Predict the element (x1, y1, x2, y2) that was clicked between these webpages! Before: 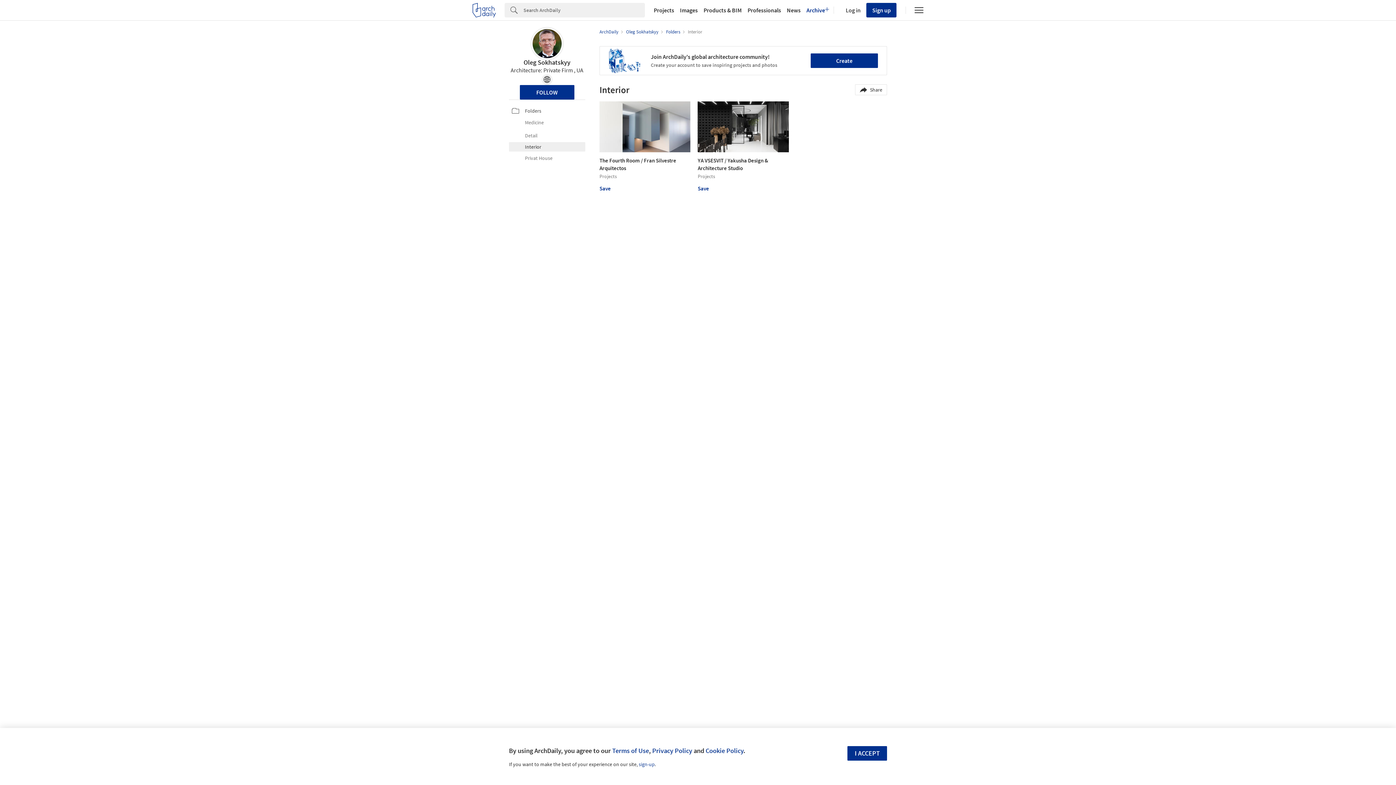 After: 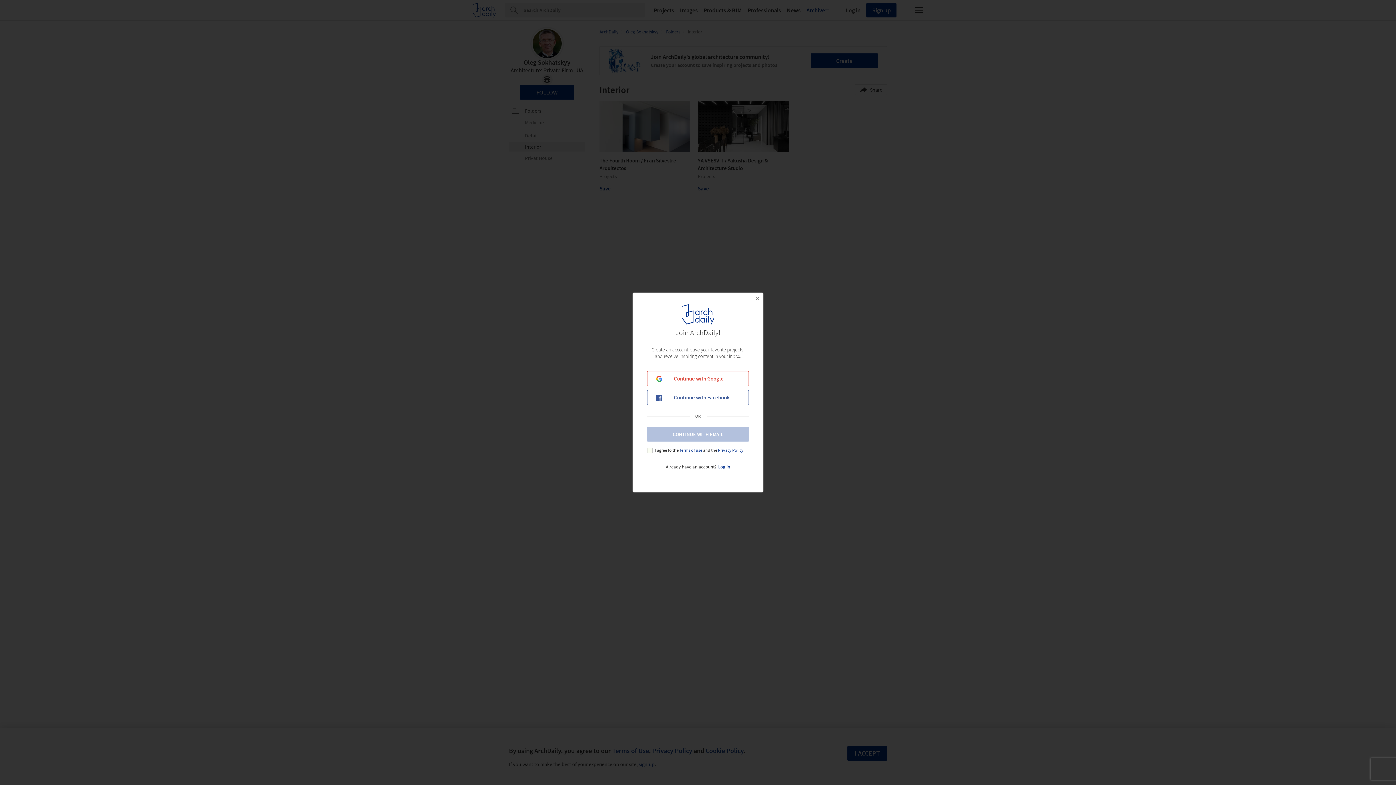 Action: label: Sign up bbox: (866, 2, 896, 17)